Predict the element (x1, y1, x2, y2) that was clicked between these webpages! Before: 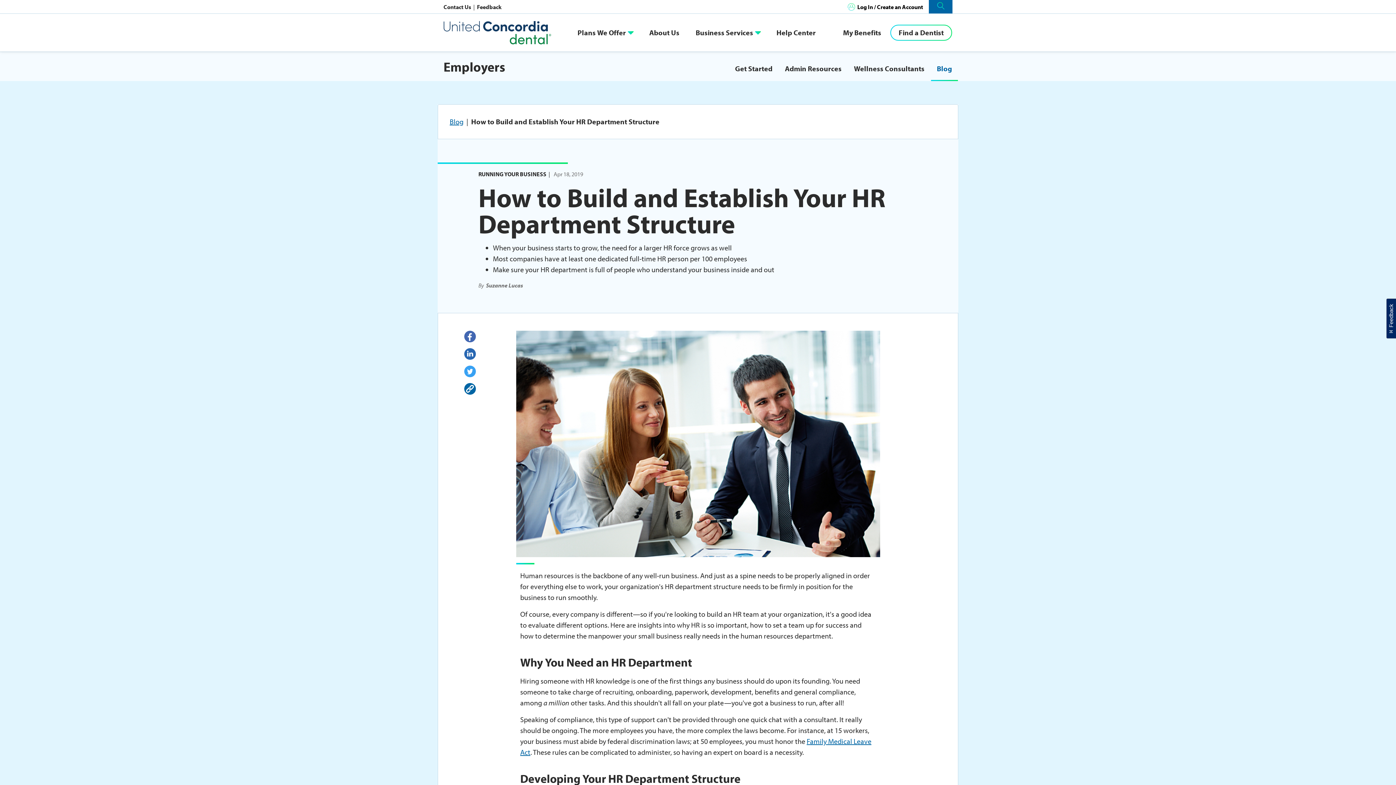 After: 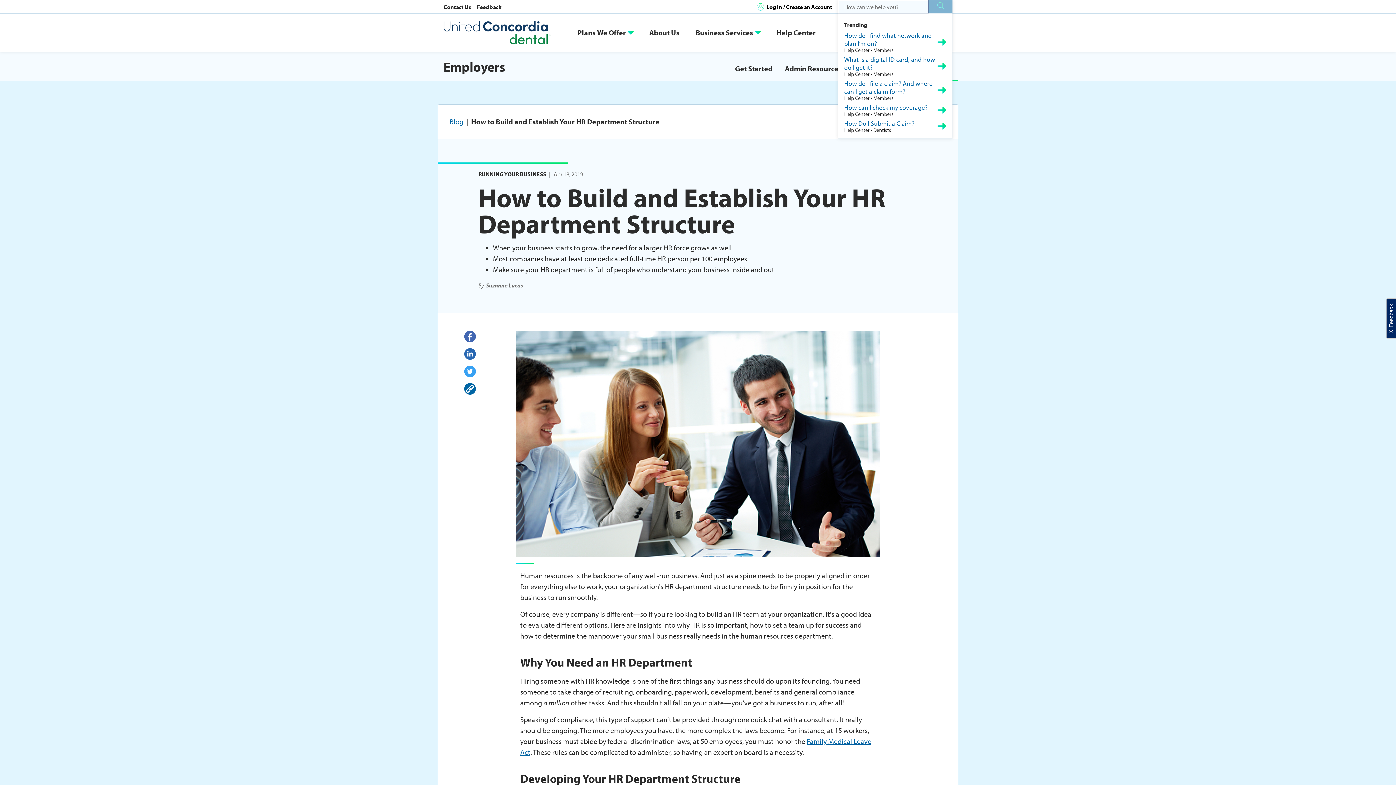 Action: bbox: (929, 0, 952, 13) label: Open Search